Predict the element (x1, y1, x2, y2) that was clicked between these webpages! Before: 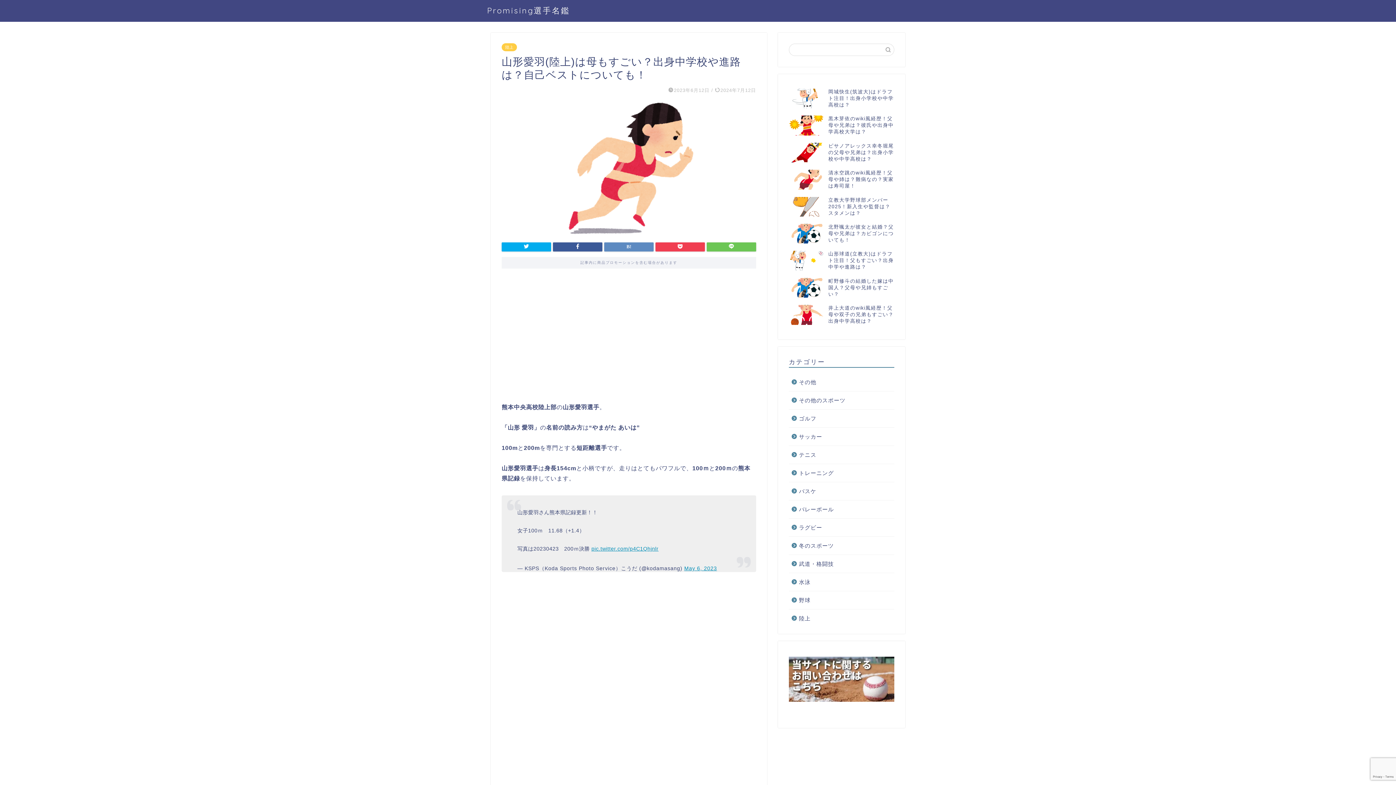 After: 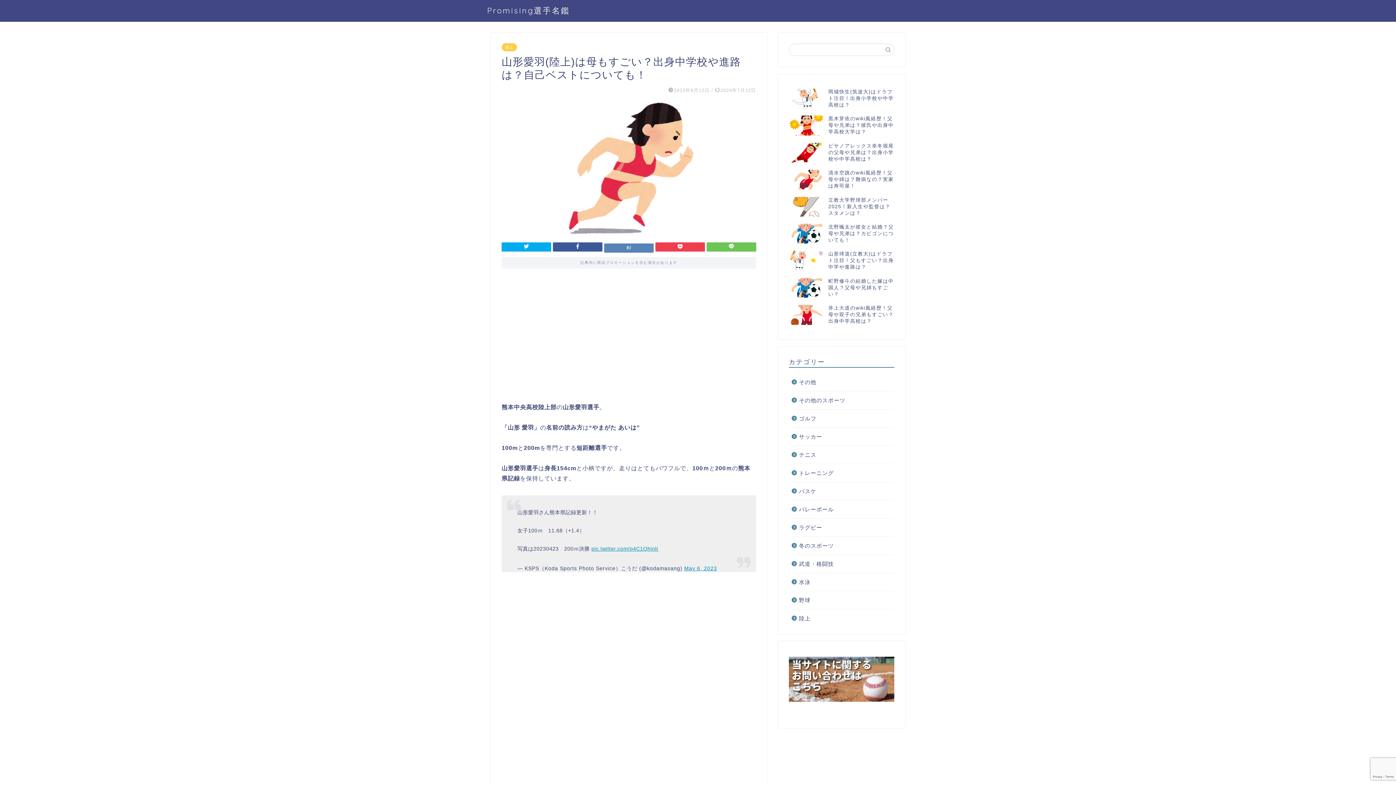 Action: bbox: (604, 242, 653, 251)